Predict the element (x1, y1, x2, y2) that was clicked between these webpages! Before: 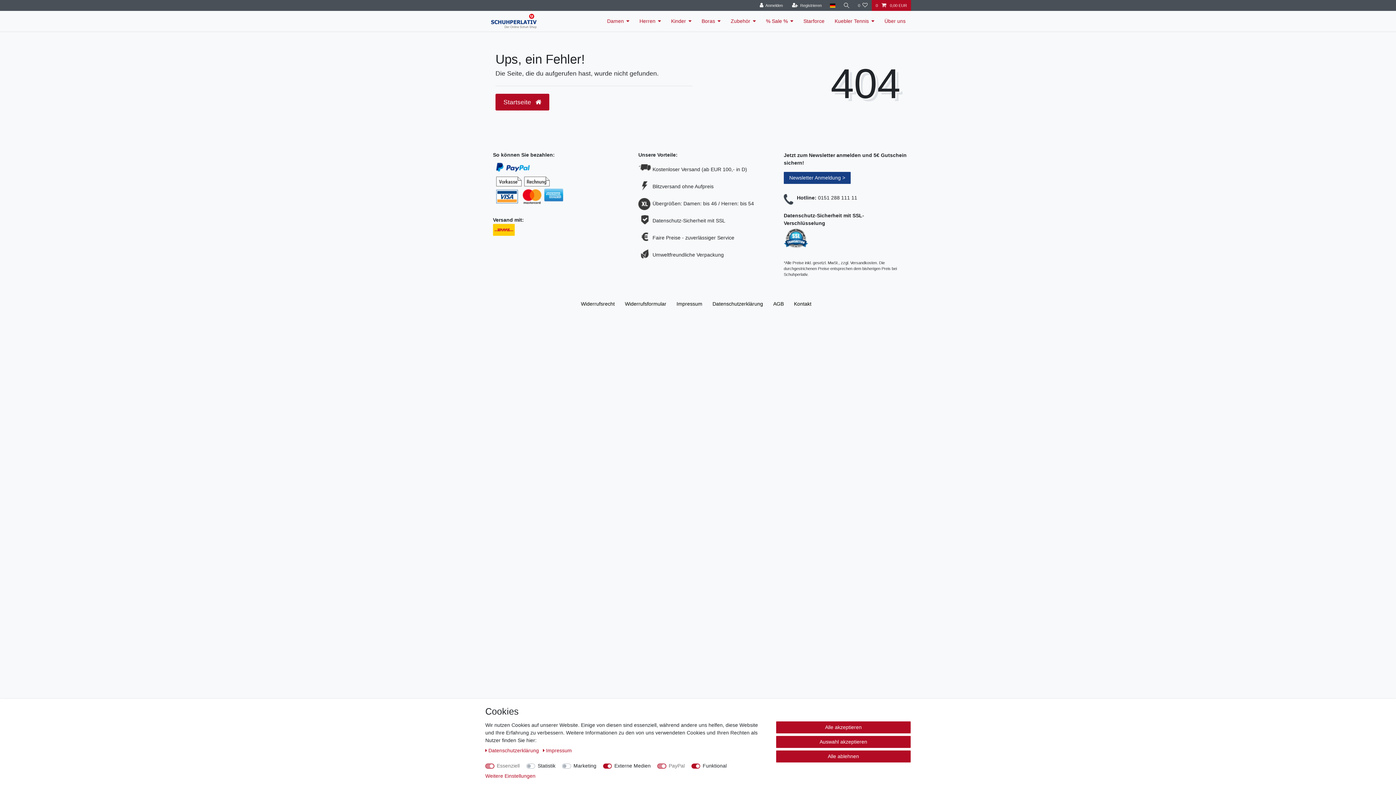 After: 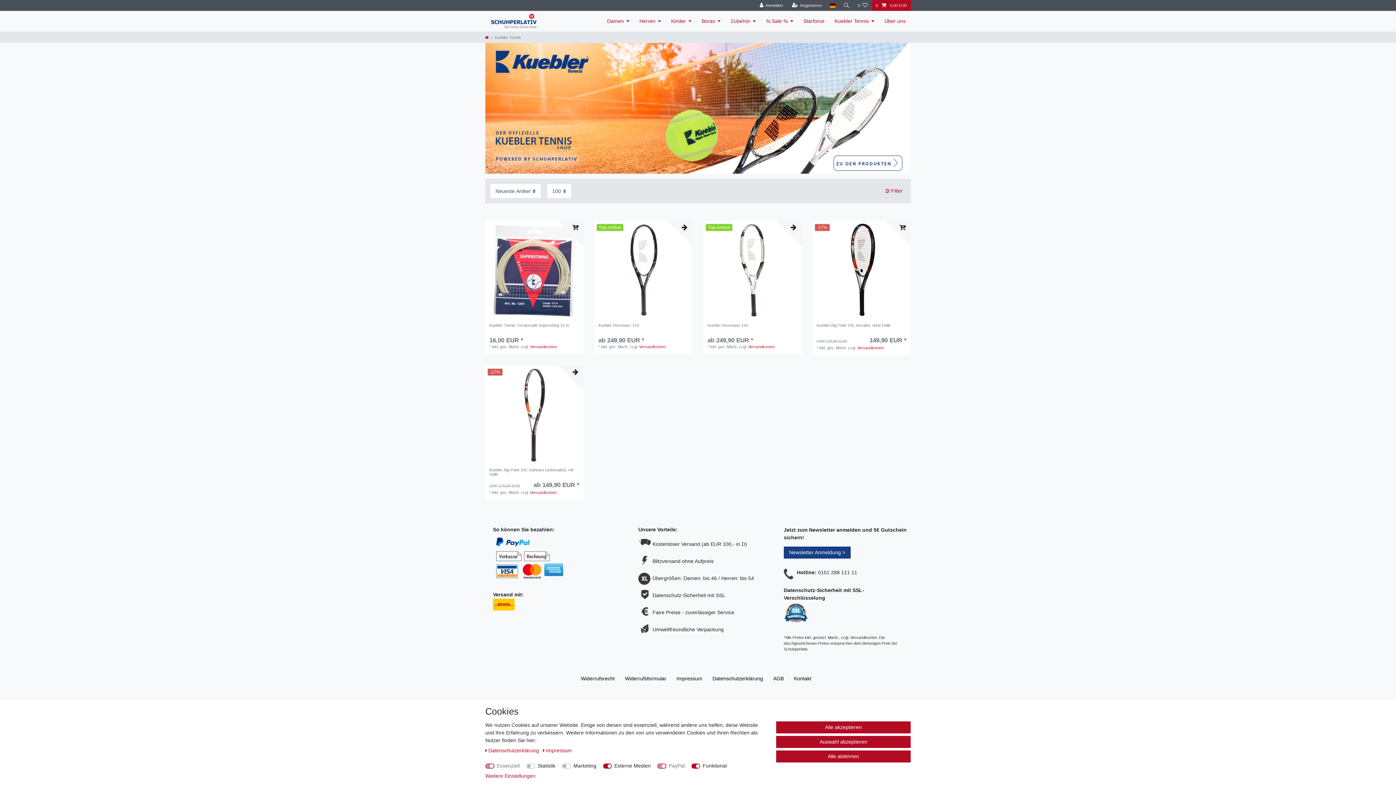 Action: label: Kuebler Tennis bbox: (829, 10, 879, 31)